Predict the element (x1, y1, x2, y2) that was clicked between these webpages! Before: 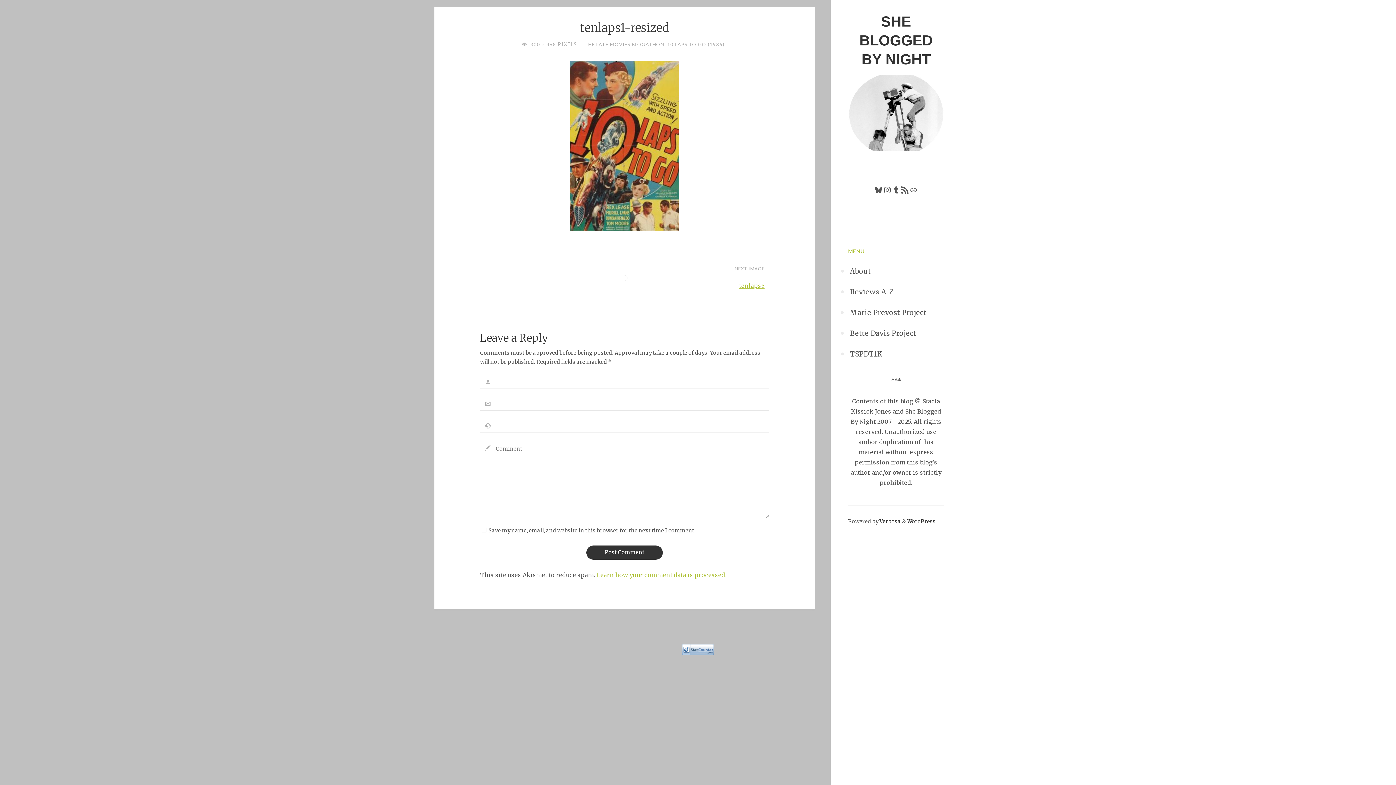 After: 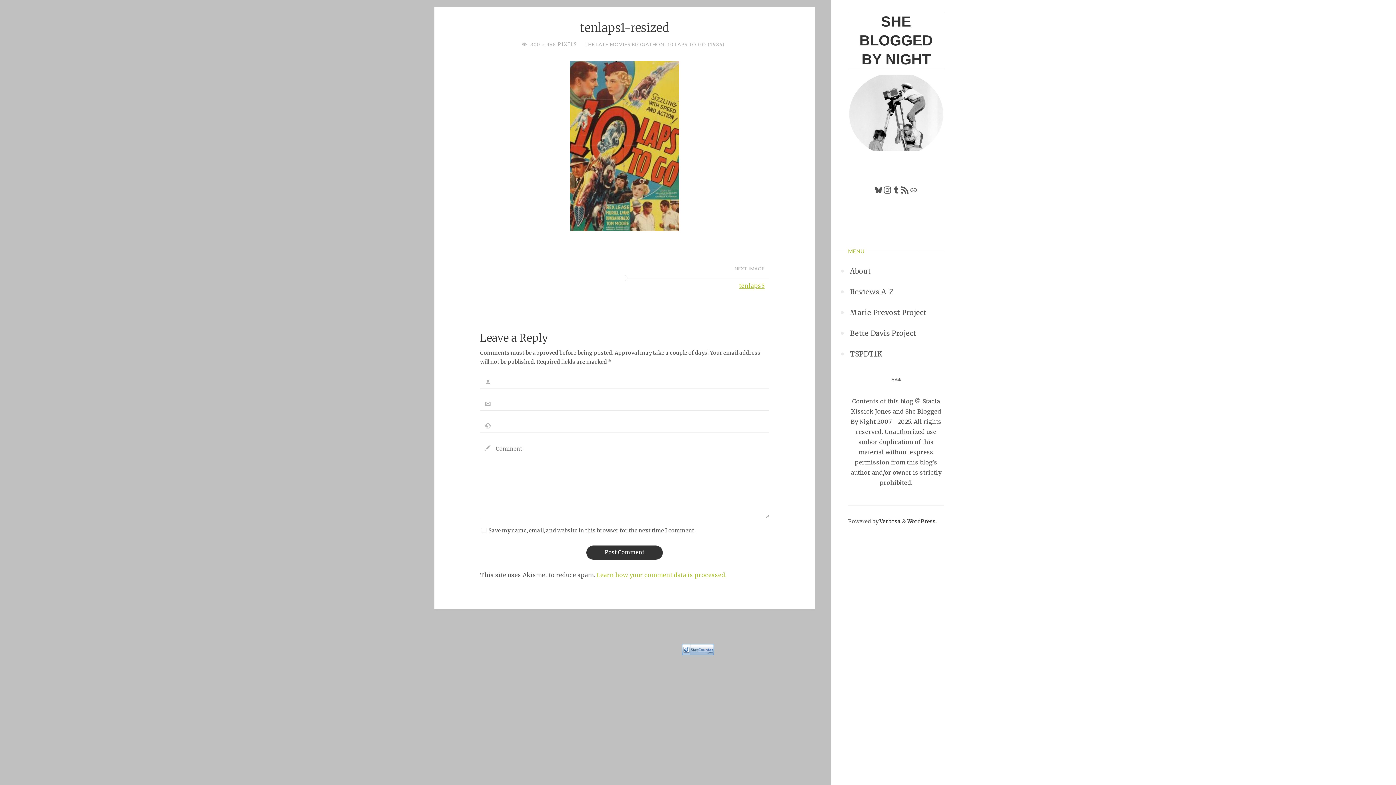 Action: label: Instagram bbox: (883, 185, 892, 194)